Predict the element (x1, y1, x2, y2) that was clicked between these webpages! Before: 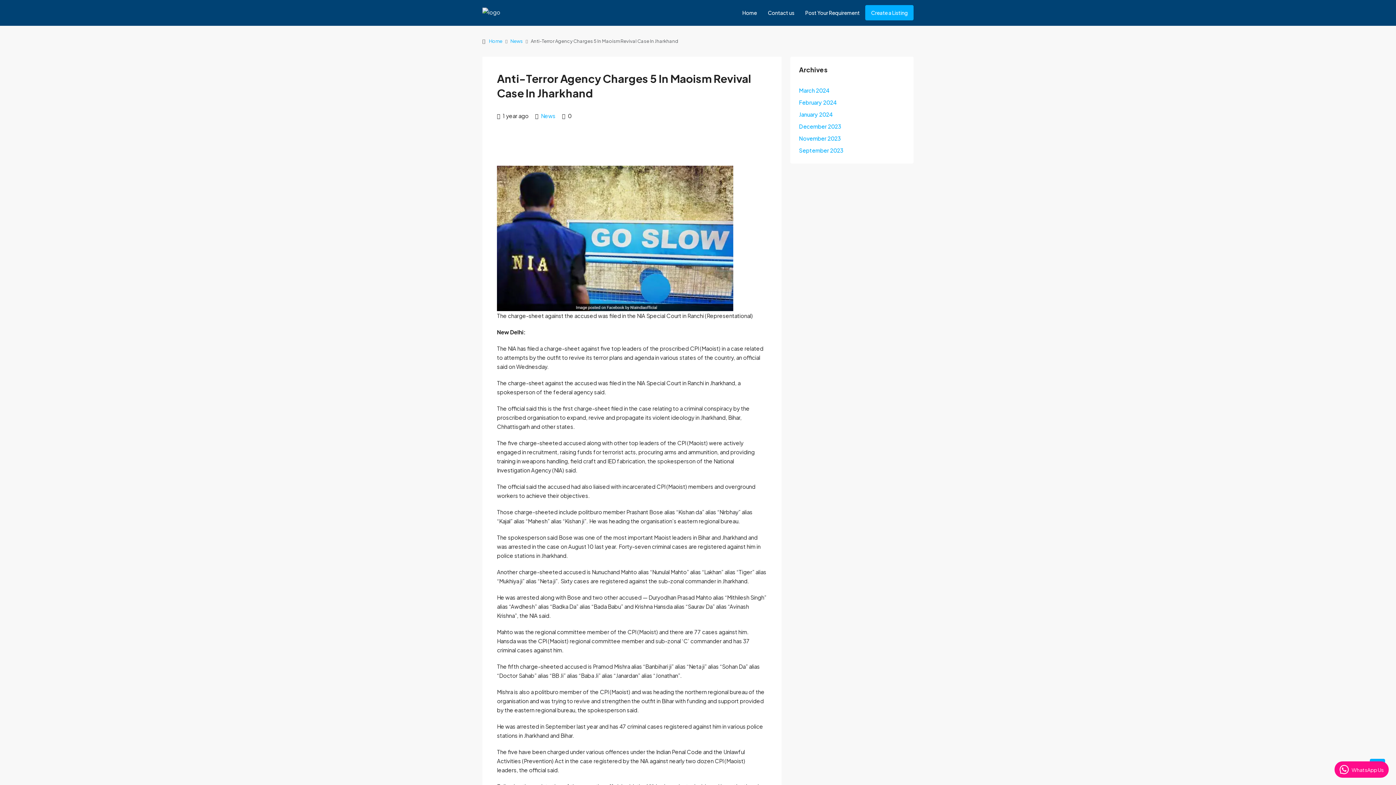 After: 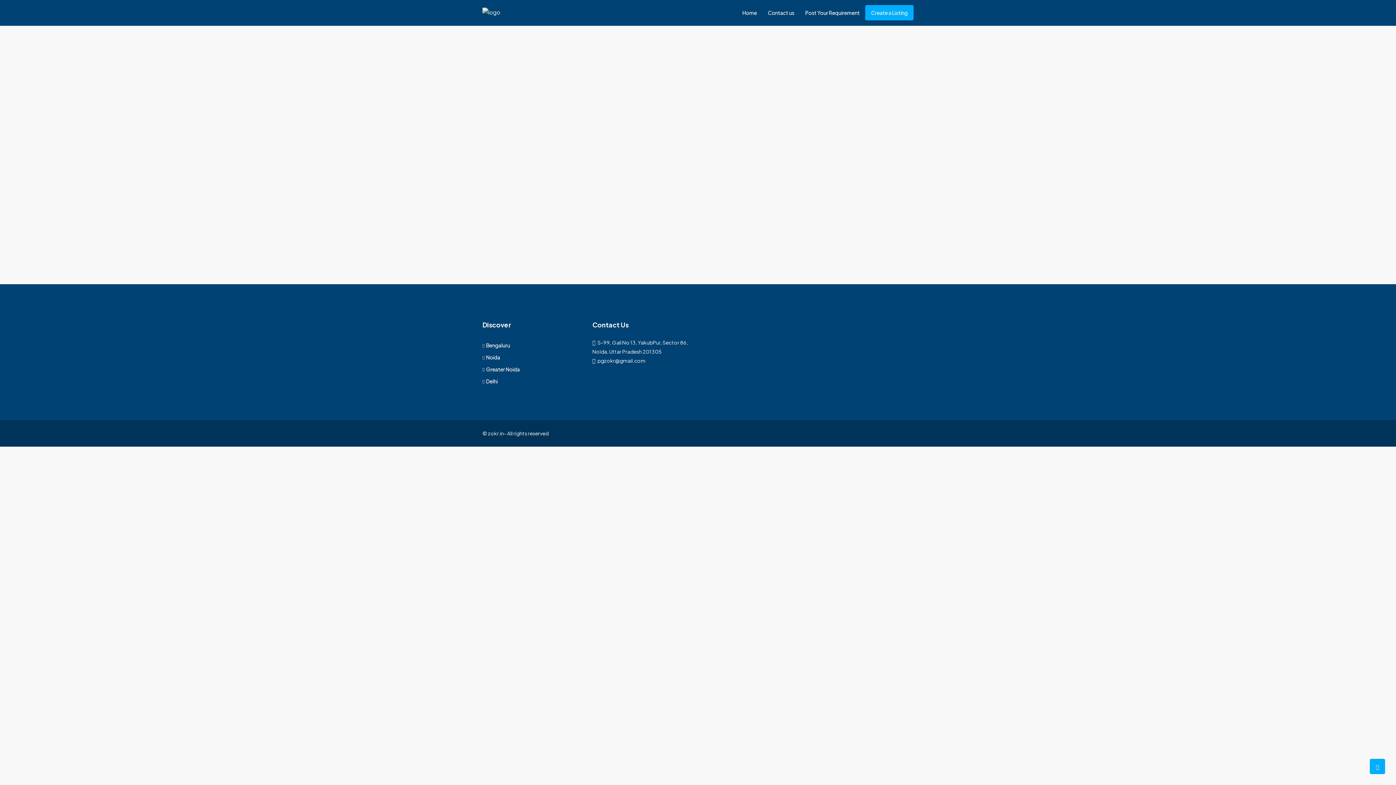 Action: bbox: (762, 0, 800, 25) label: Contact us